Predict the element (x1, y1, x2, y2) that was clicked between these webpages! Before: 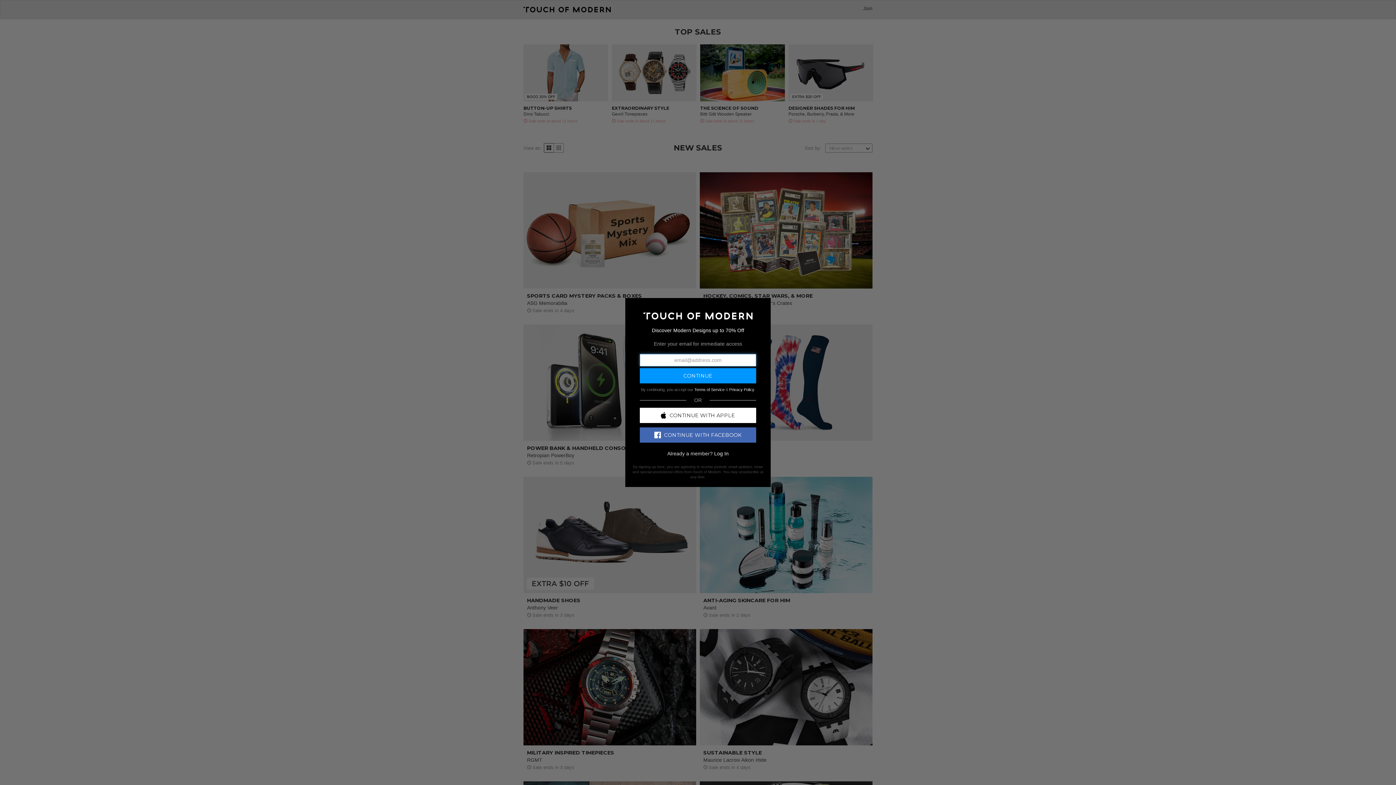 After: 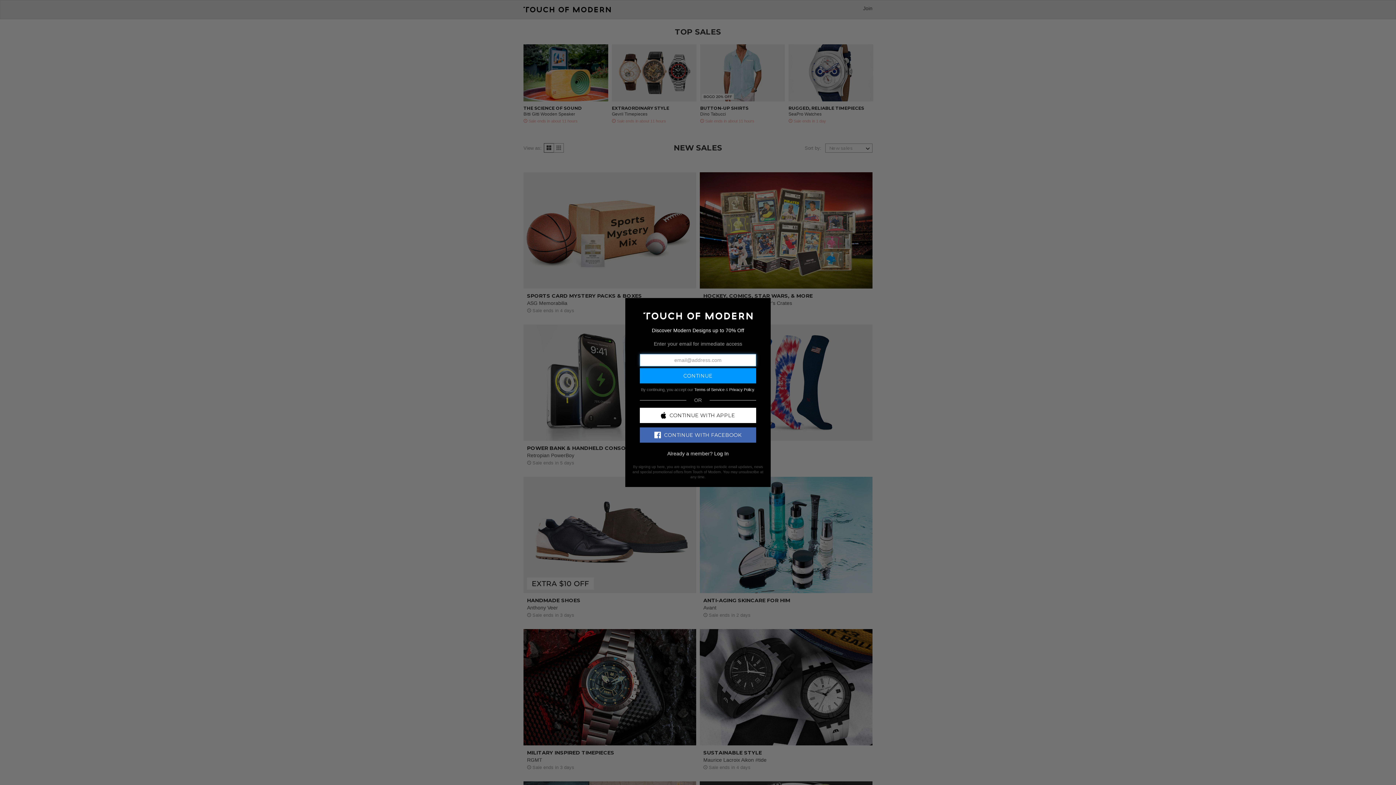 Action: bbox: (640, 427, 756, 442) label: CONTINUE WITH FACEBOOK